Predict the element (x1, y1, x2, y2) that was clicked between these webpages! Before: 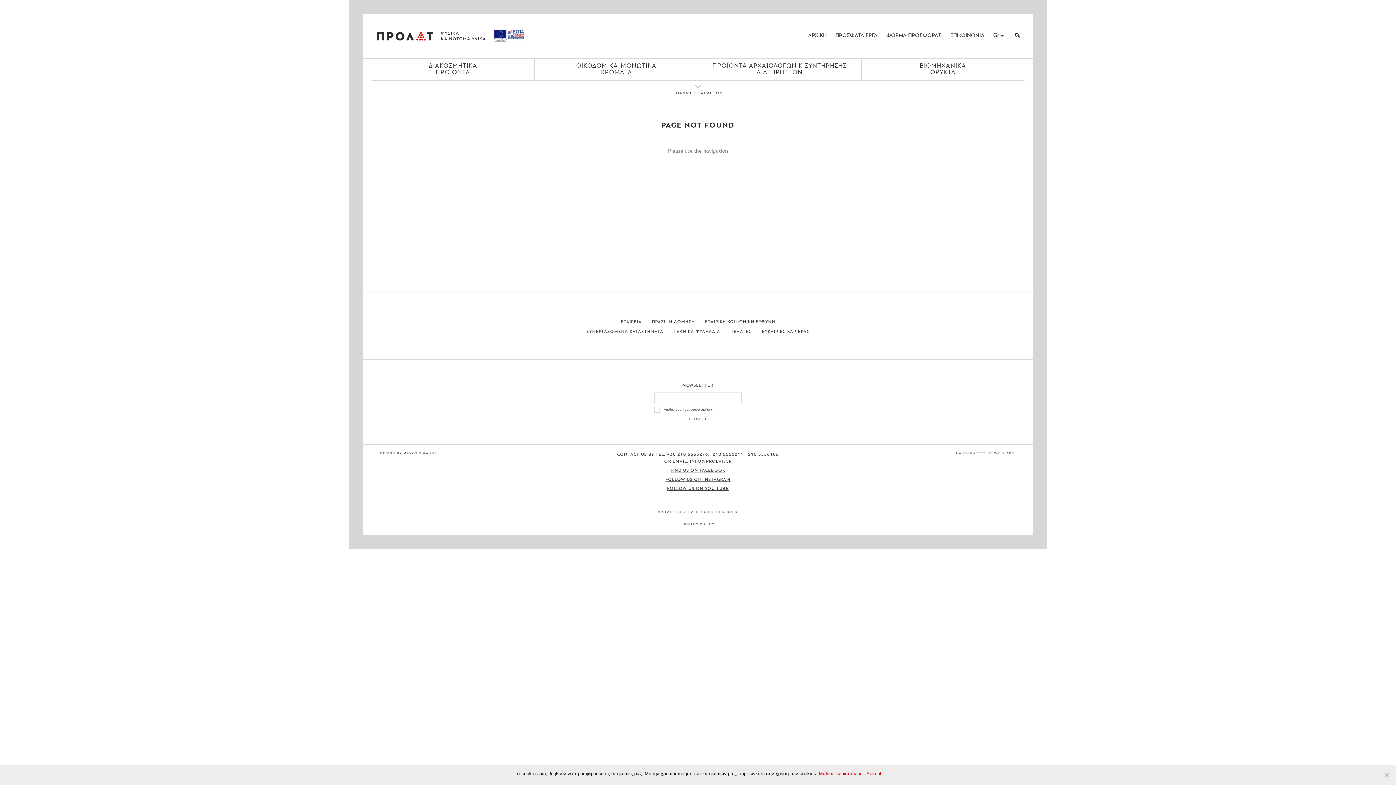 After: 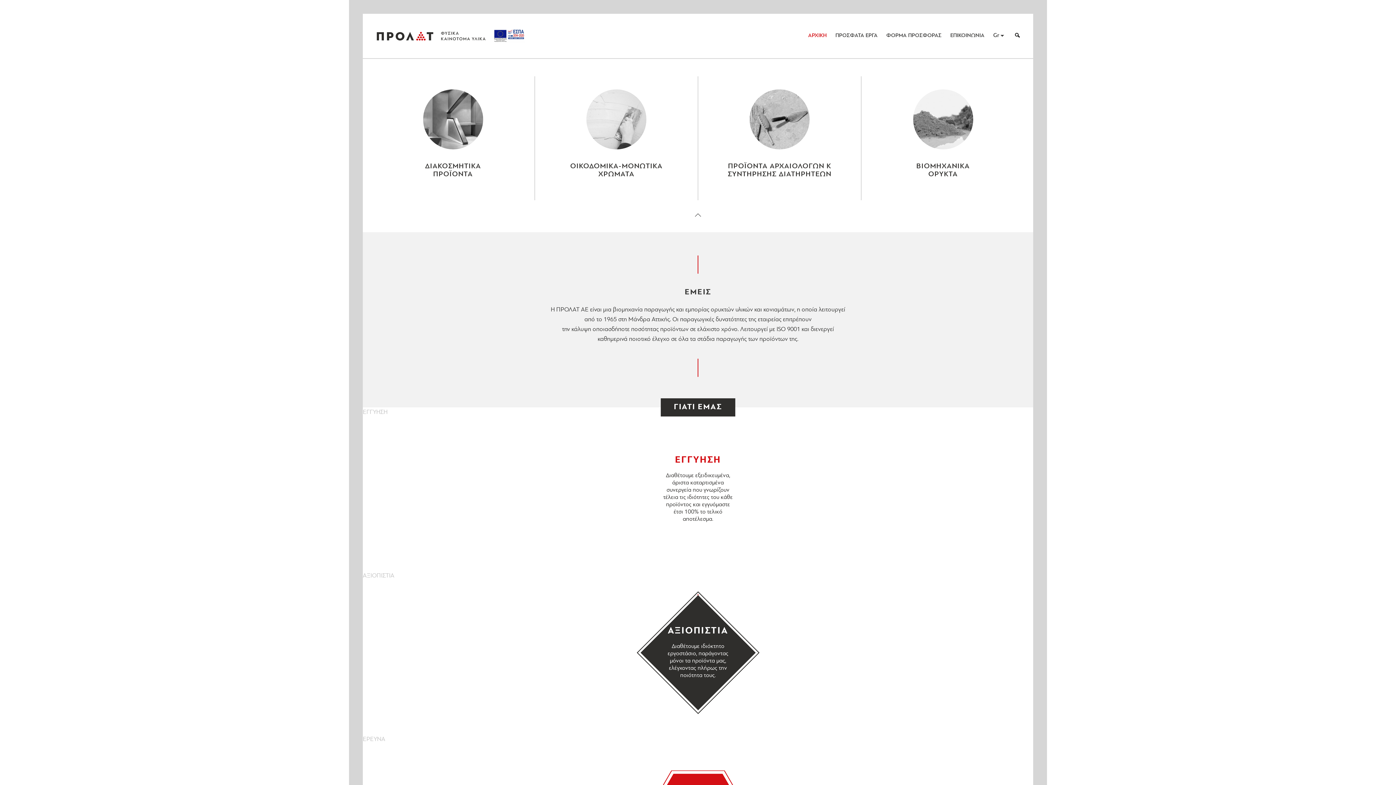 Action: bbox: (376, 31, 434, 40) label: ΠΡΟΛΑΤ